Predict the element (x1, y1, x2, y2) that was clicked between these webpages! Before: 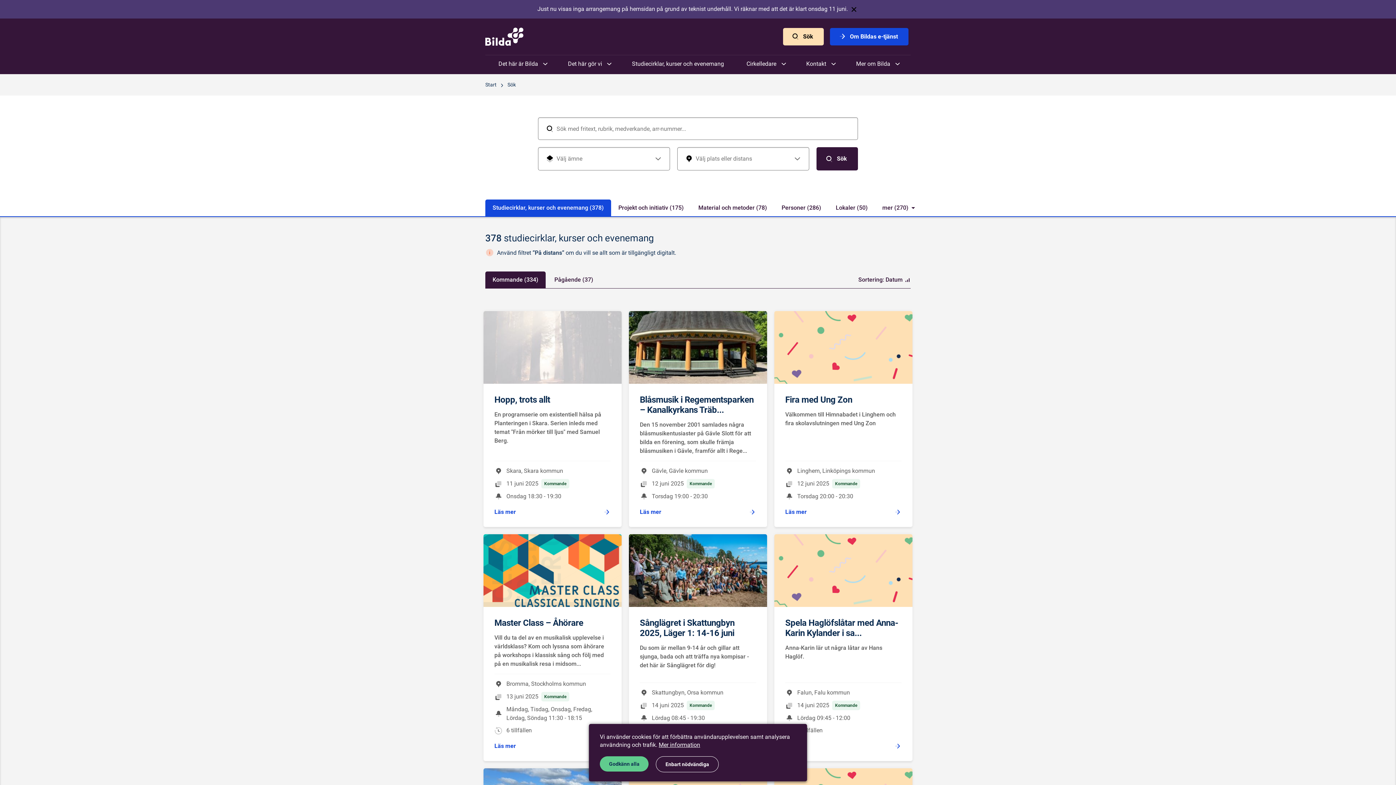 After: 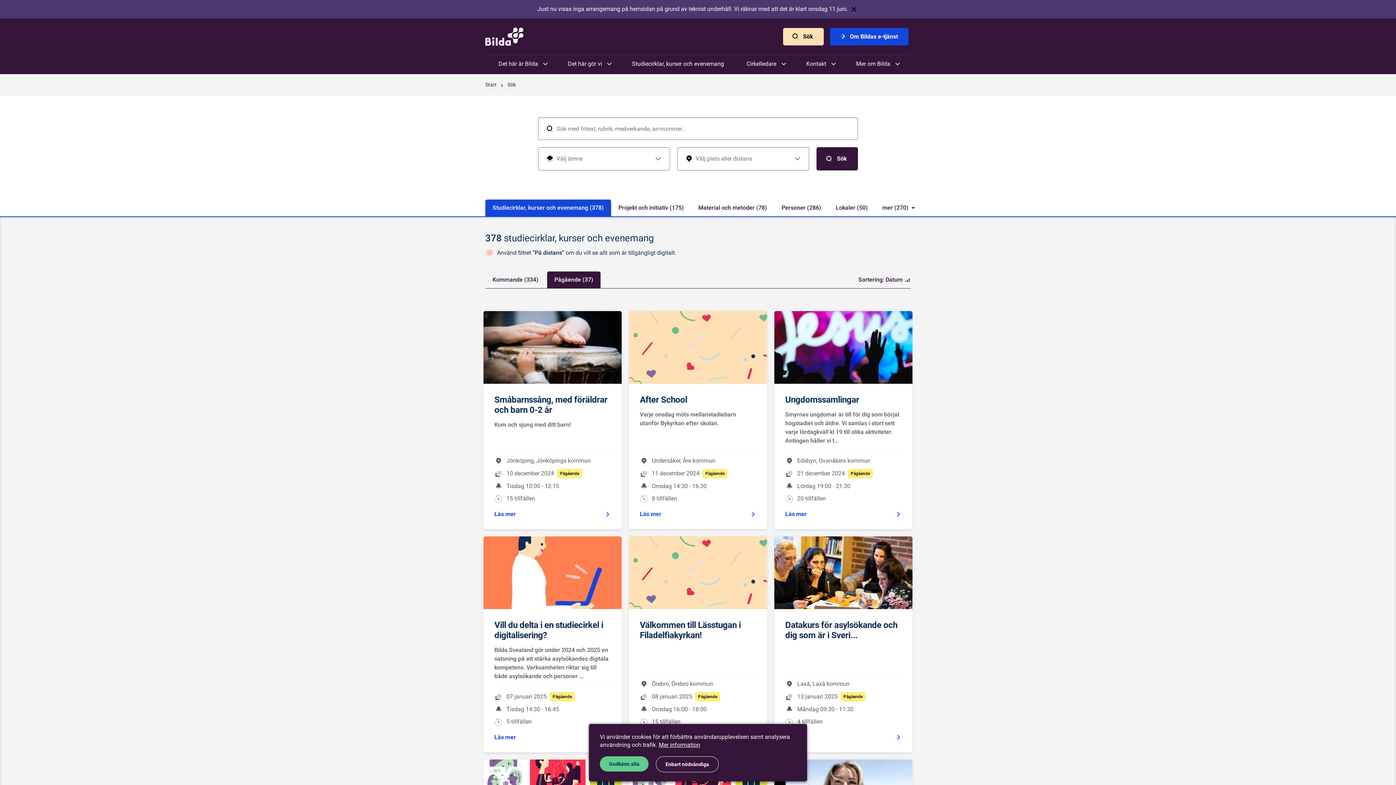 Action: label: Pågående (37) bbox: (547, 271, 600, 288)